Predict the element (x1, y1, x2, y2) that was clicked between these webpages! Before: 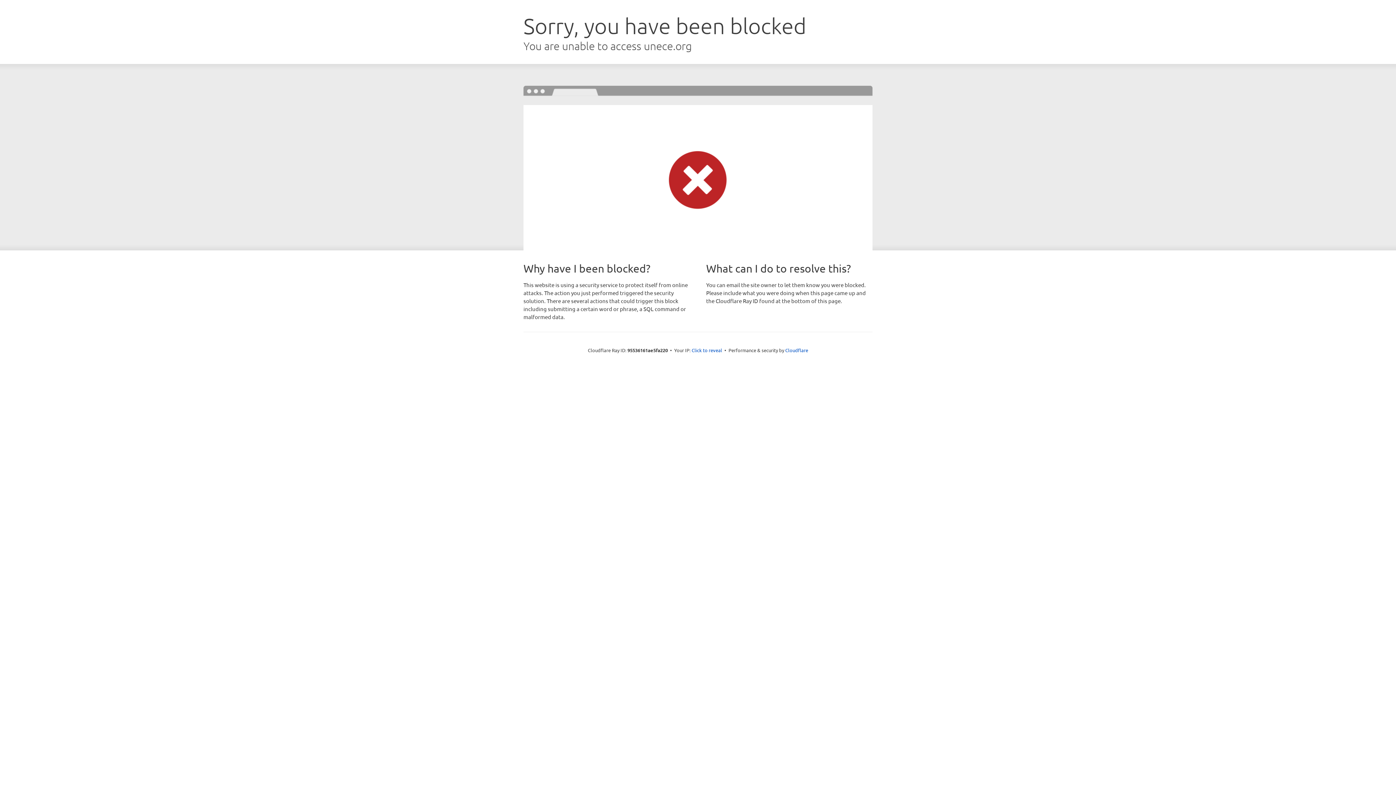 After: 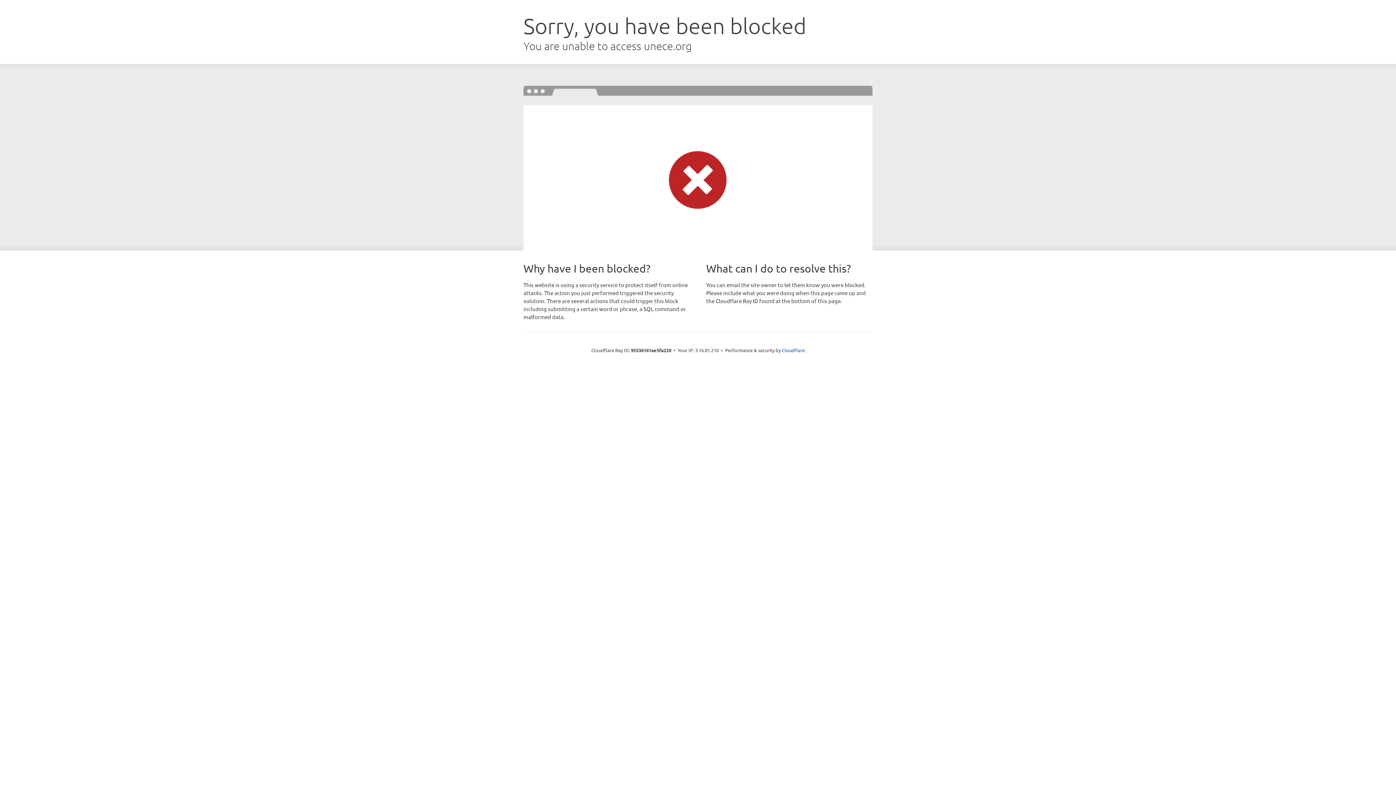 Action: bbox: (691, 346, 722, 353) label: Click to reveal